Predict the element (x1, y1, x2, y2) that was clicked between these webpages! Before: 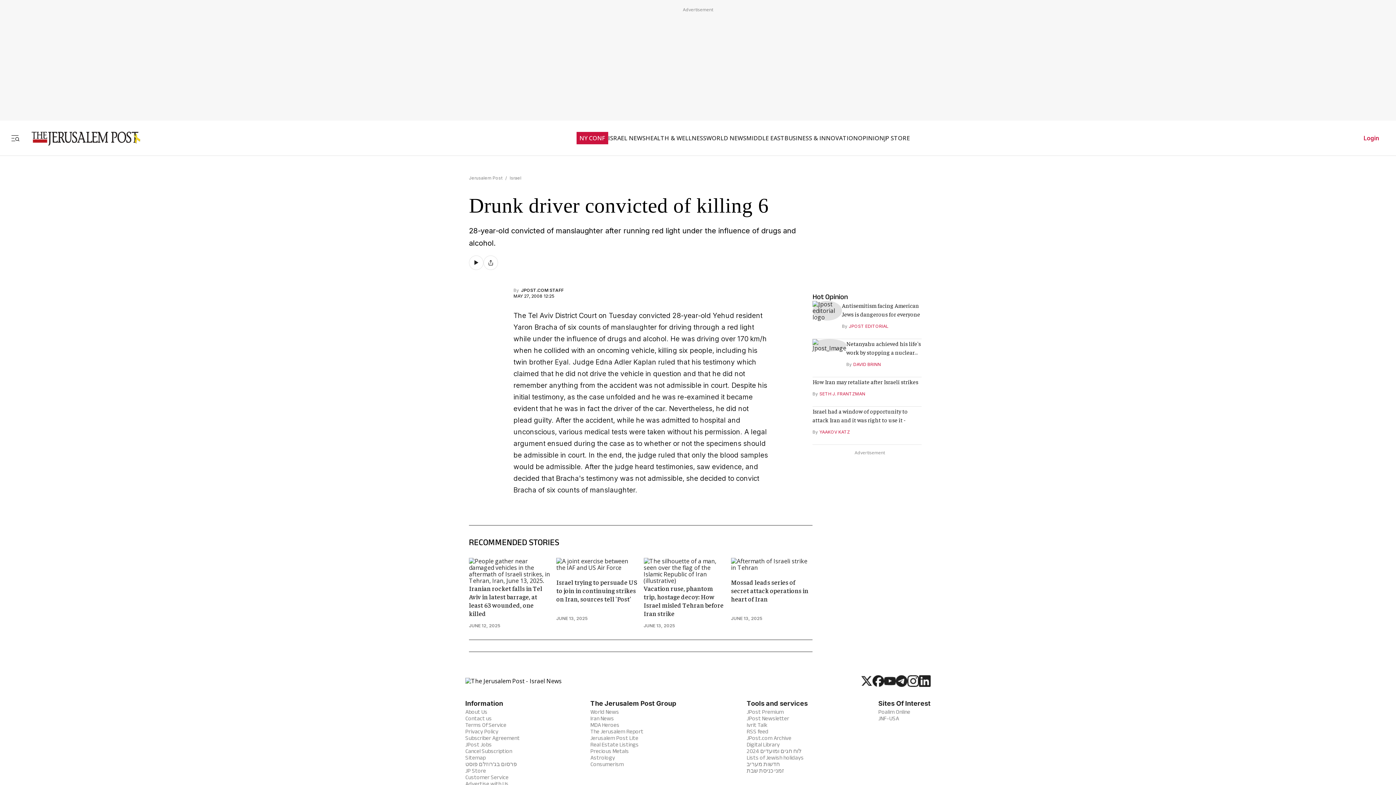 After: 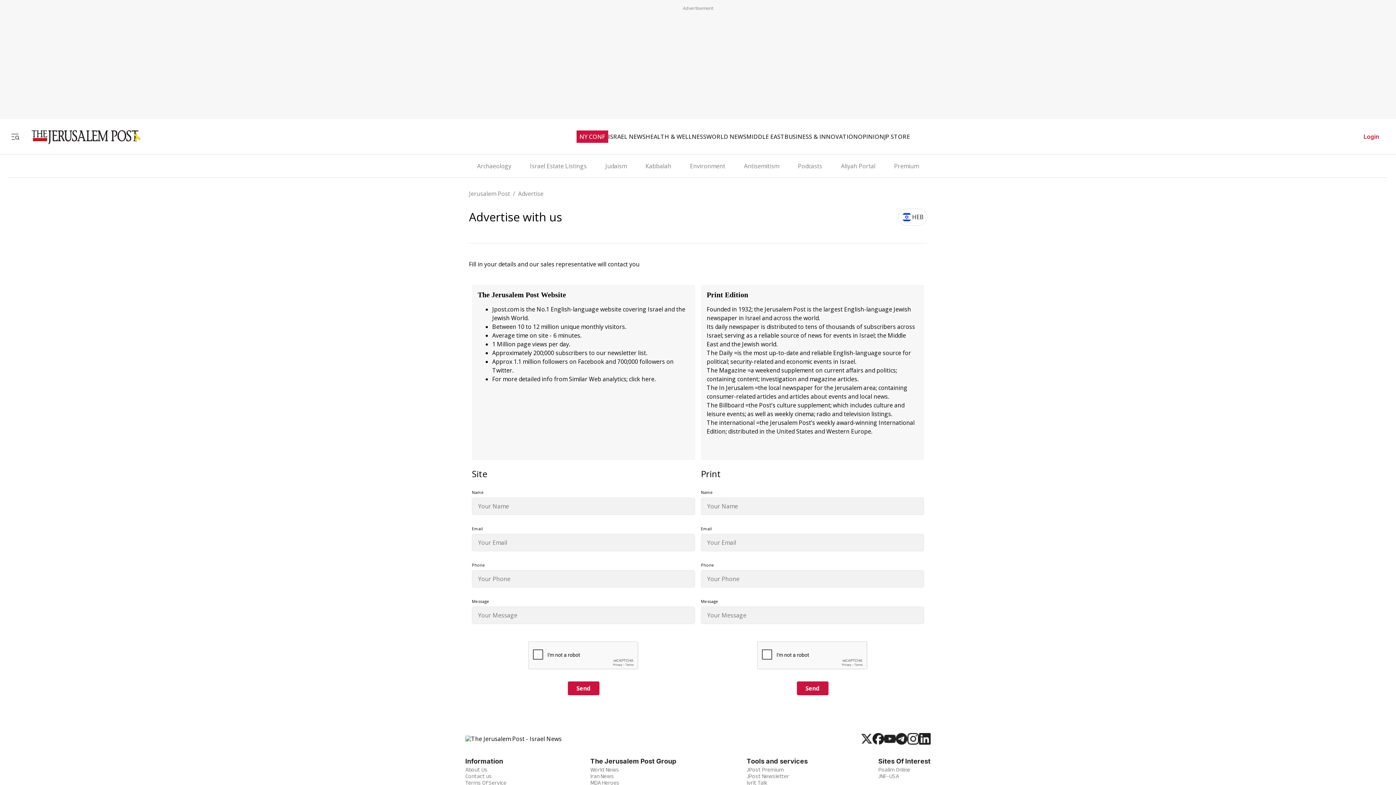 Action: label: Advertise with Us bbox: (465, 780, 508, 787)